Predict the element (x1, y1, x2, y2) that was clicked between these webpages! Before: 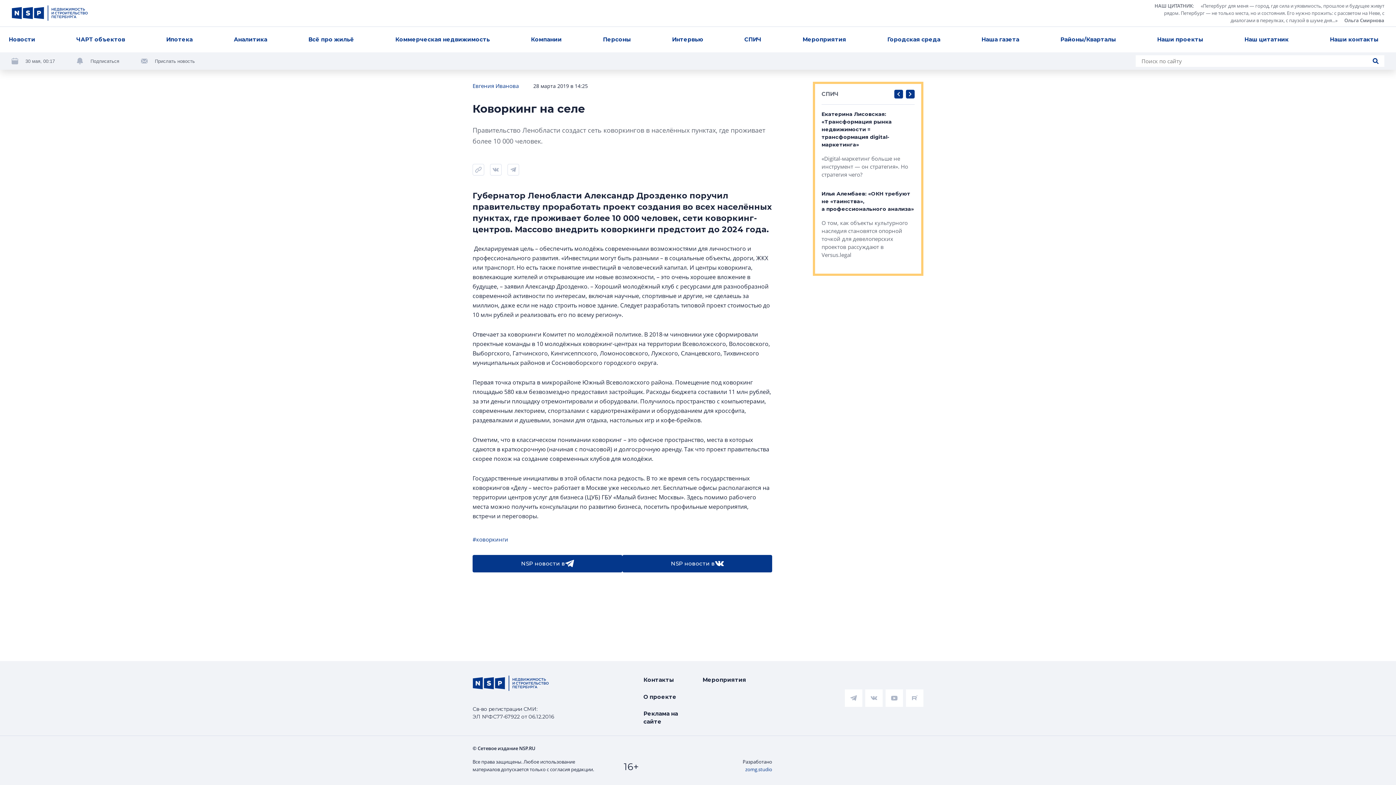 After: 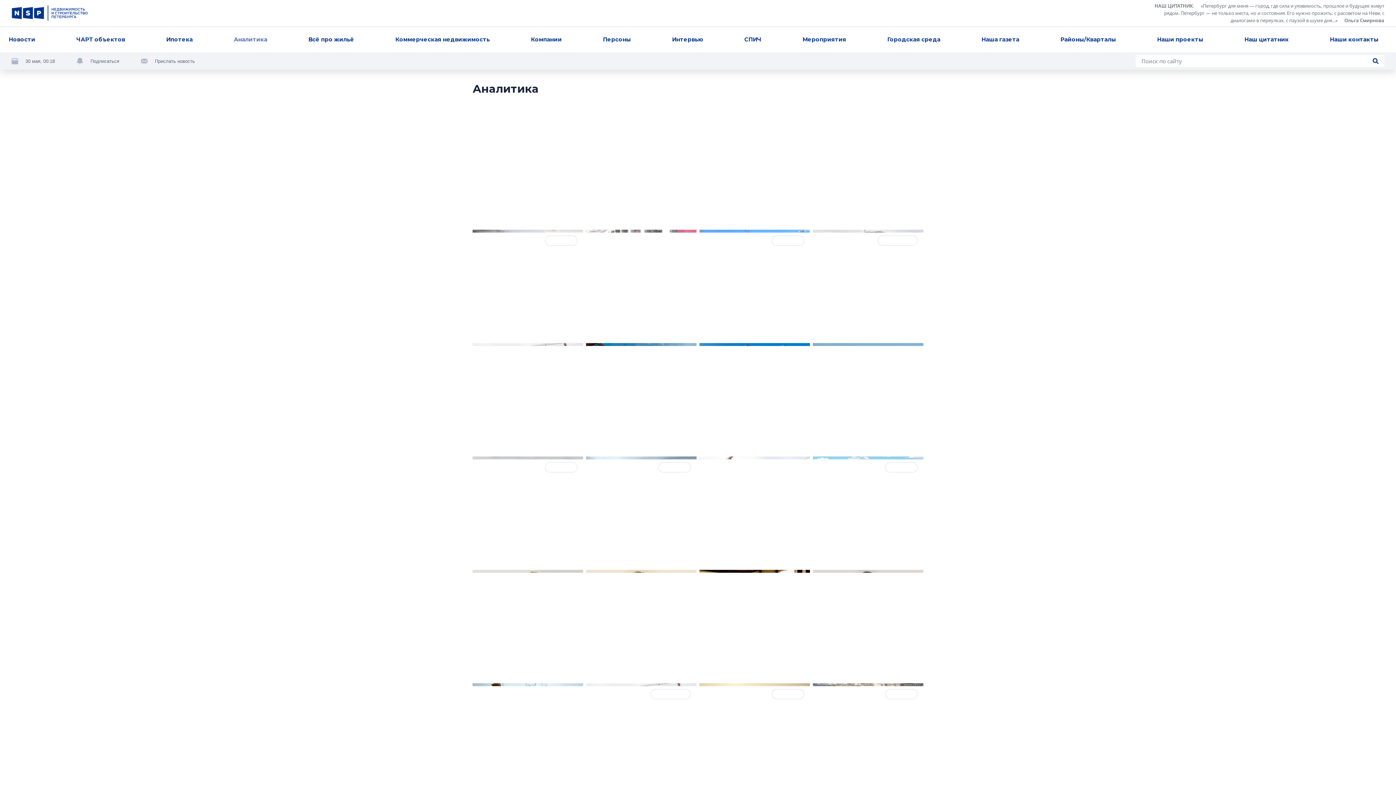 Action: bbox: (230, 32, 270, 47) label: Аналитика